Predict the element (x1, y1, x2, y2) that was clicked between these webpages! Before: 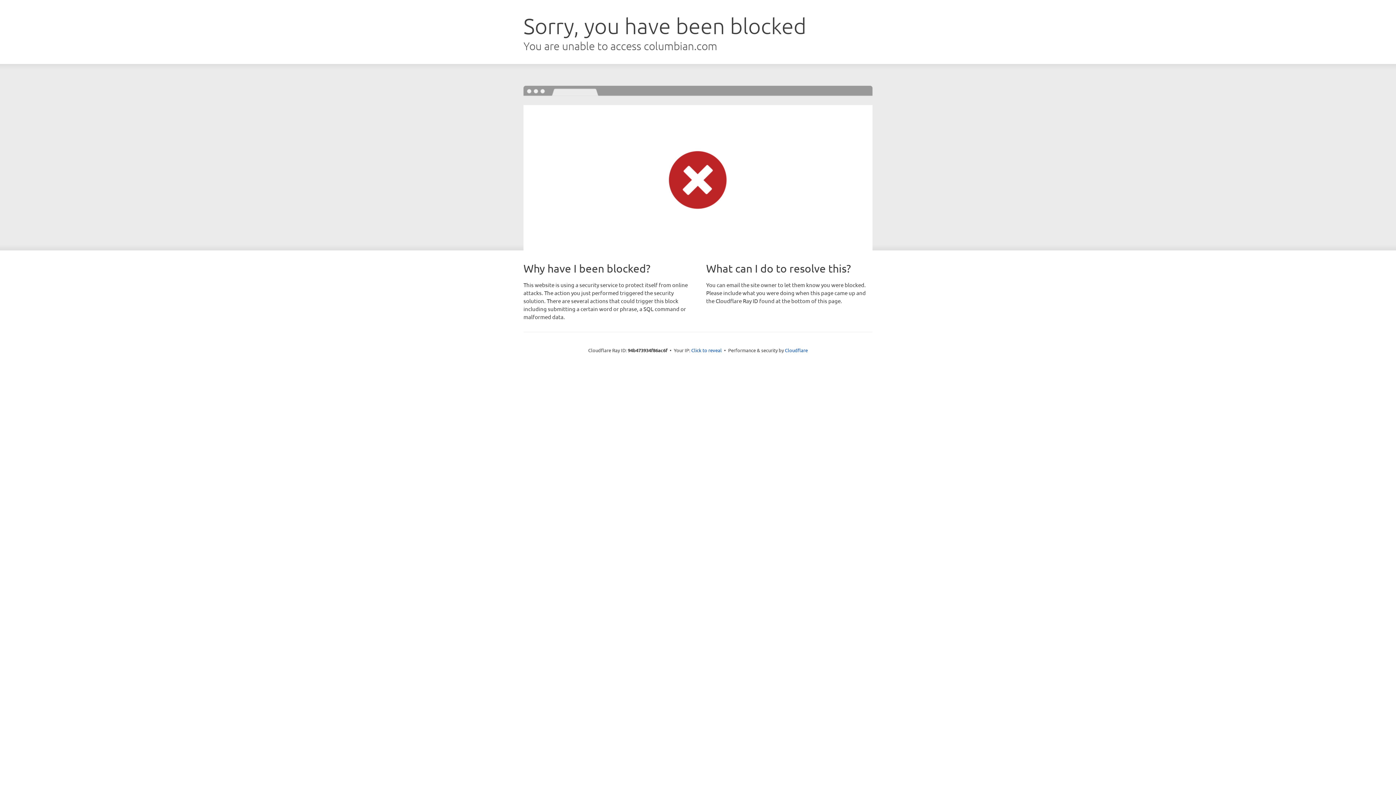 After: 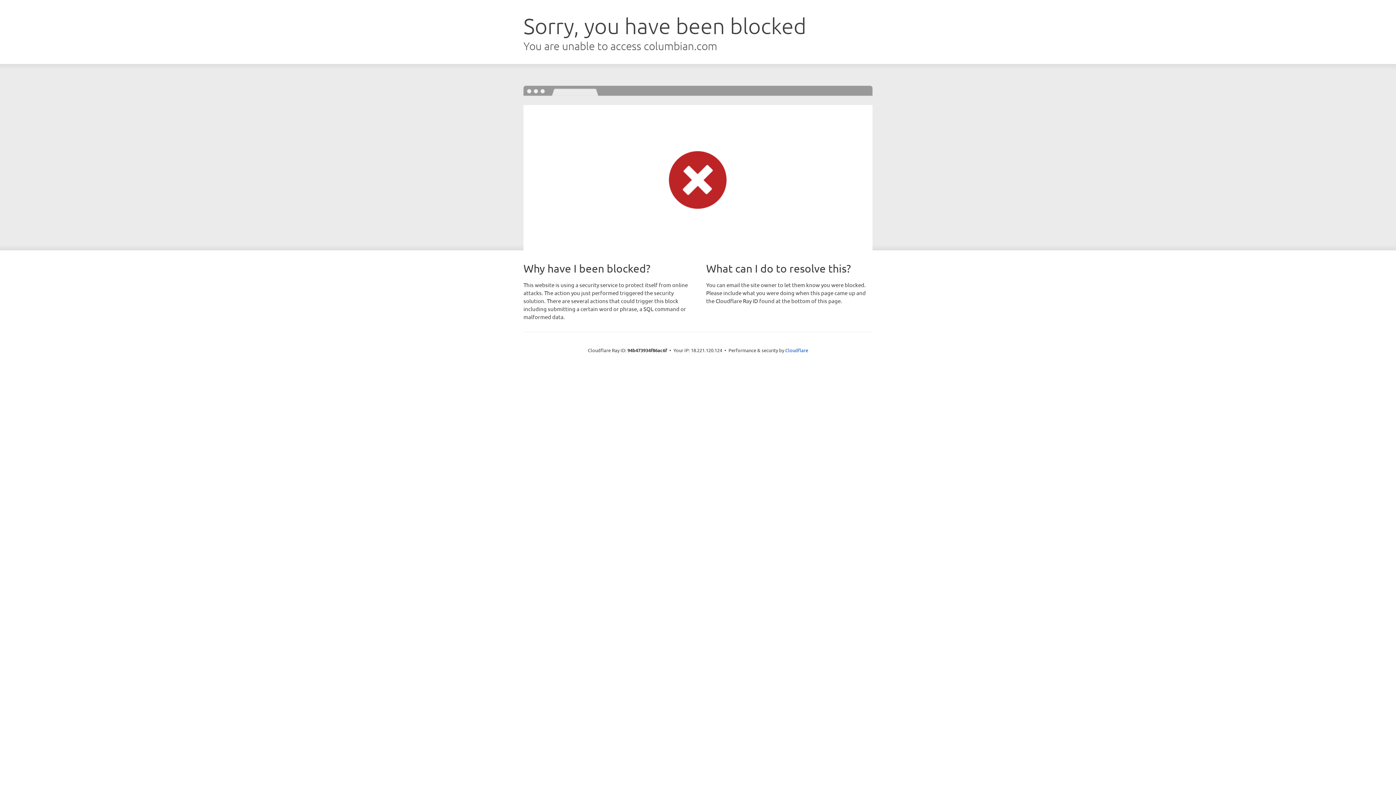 Action: bbox: (691, 346, 722, 353) label: Click to reveal